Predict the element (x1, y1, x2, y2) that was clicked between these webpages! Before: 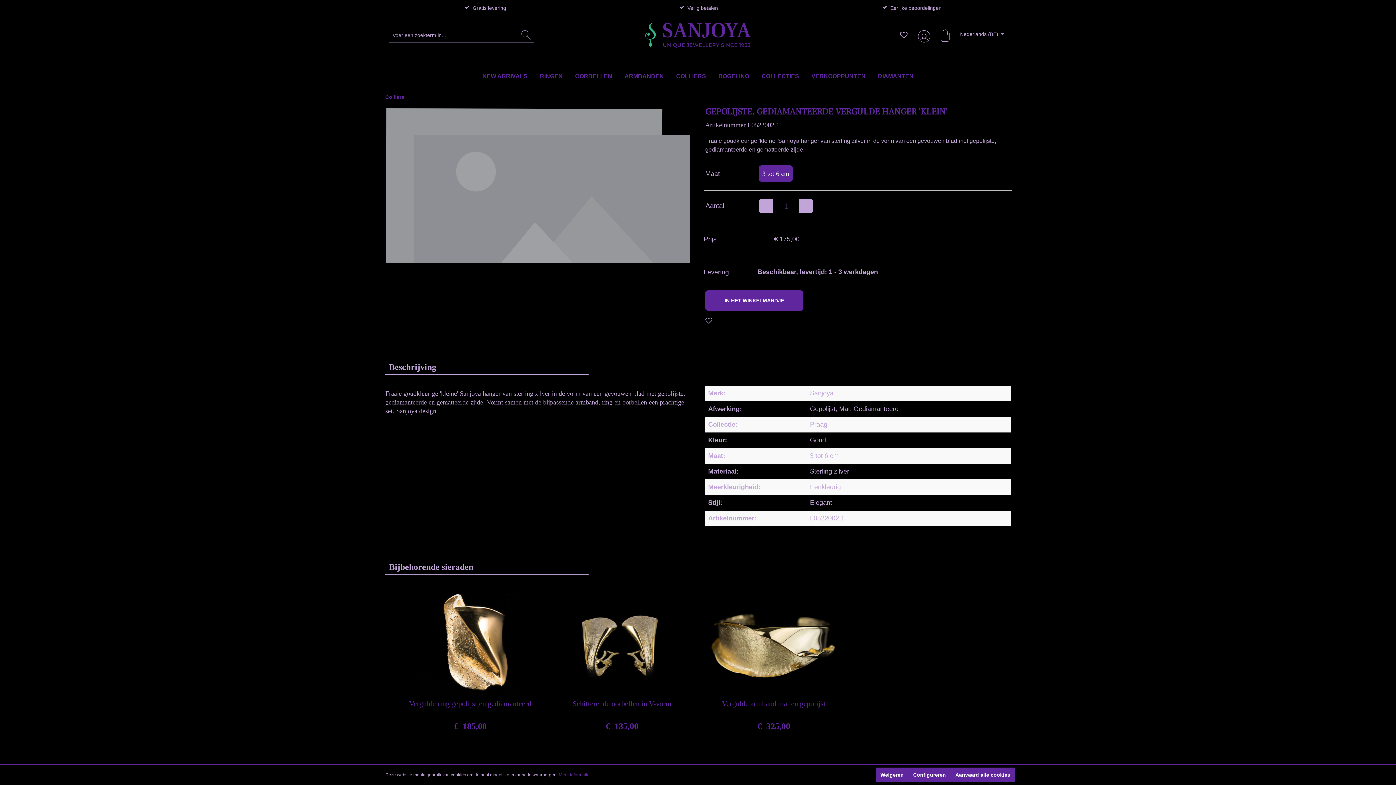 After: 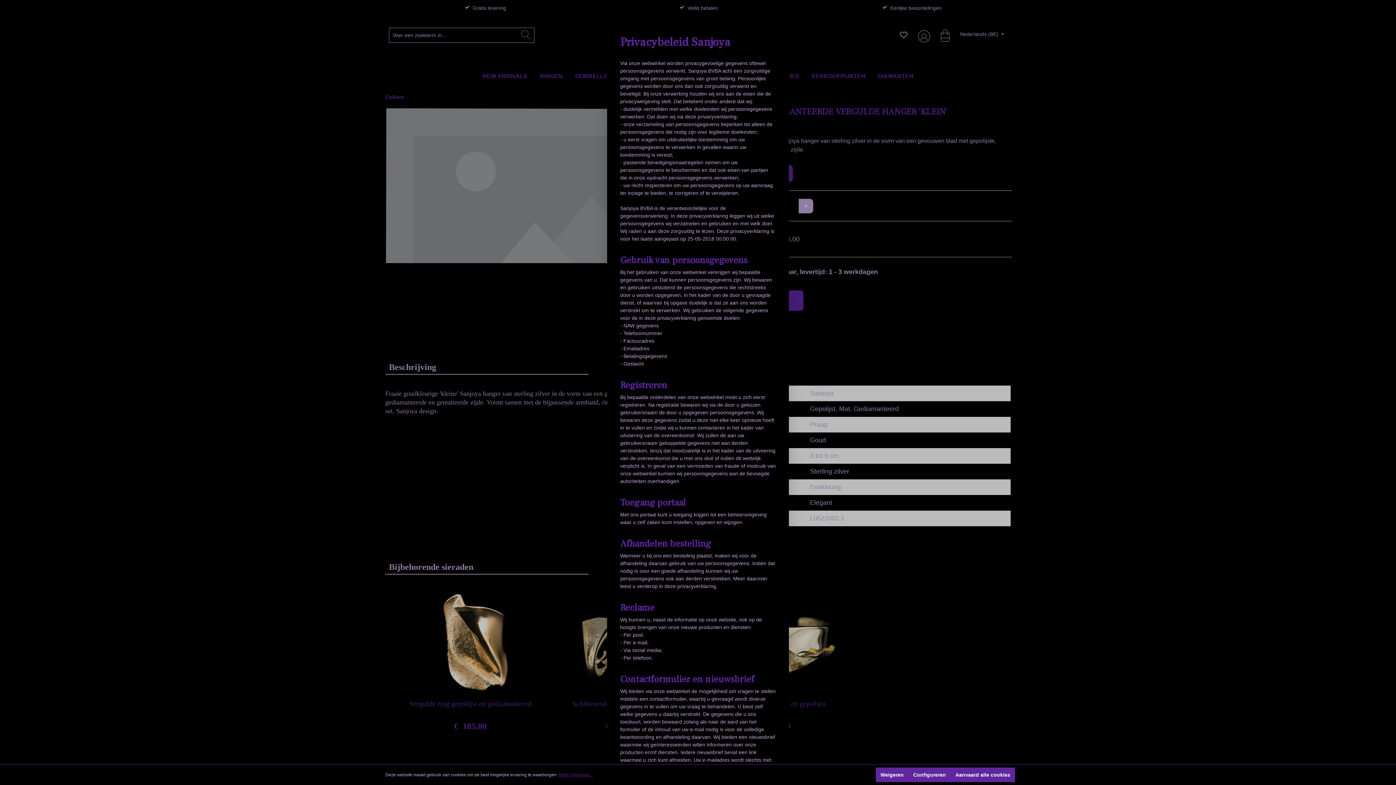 Action: bbox: (558, 772, 593, 778) label: Meer informatie...